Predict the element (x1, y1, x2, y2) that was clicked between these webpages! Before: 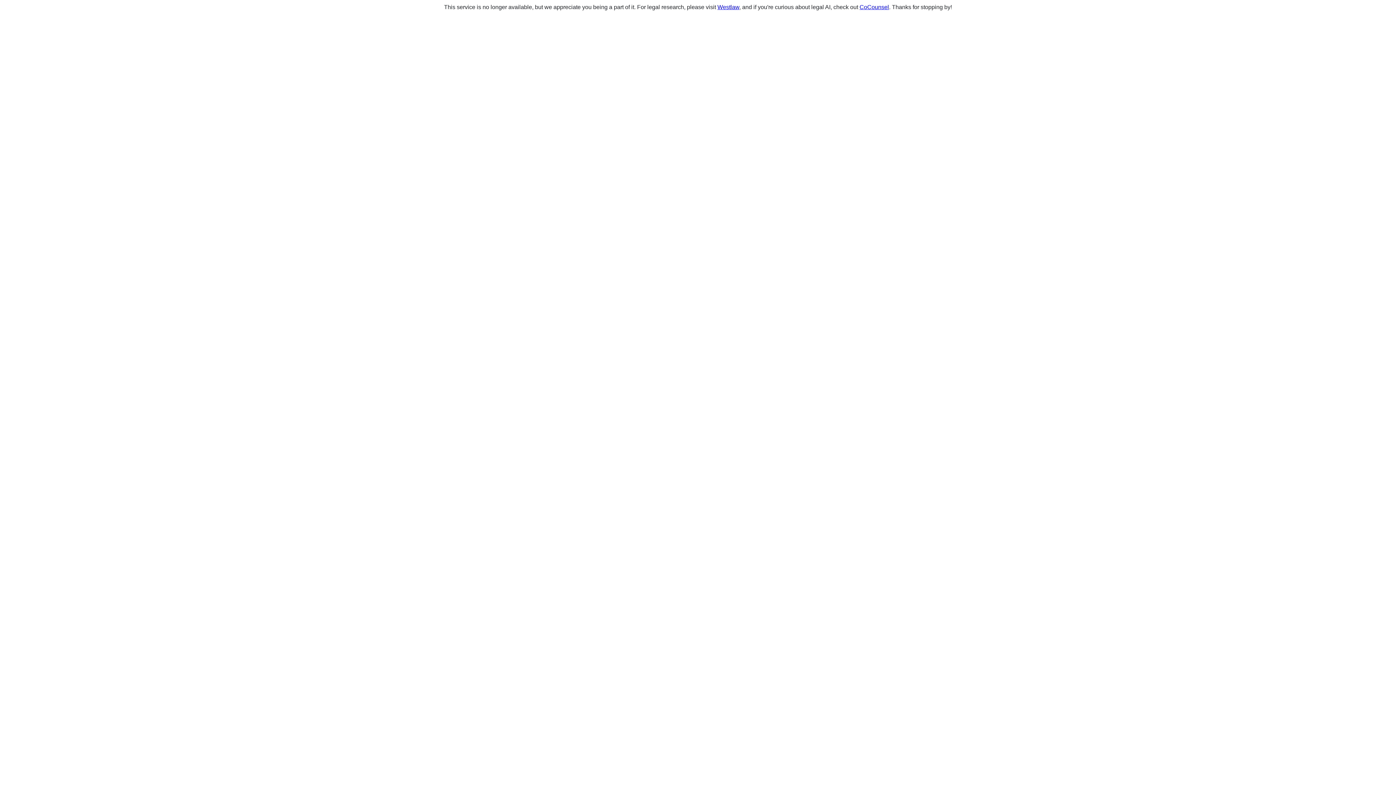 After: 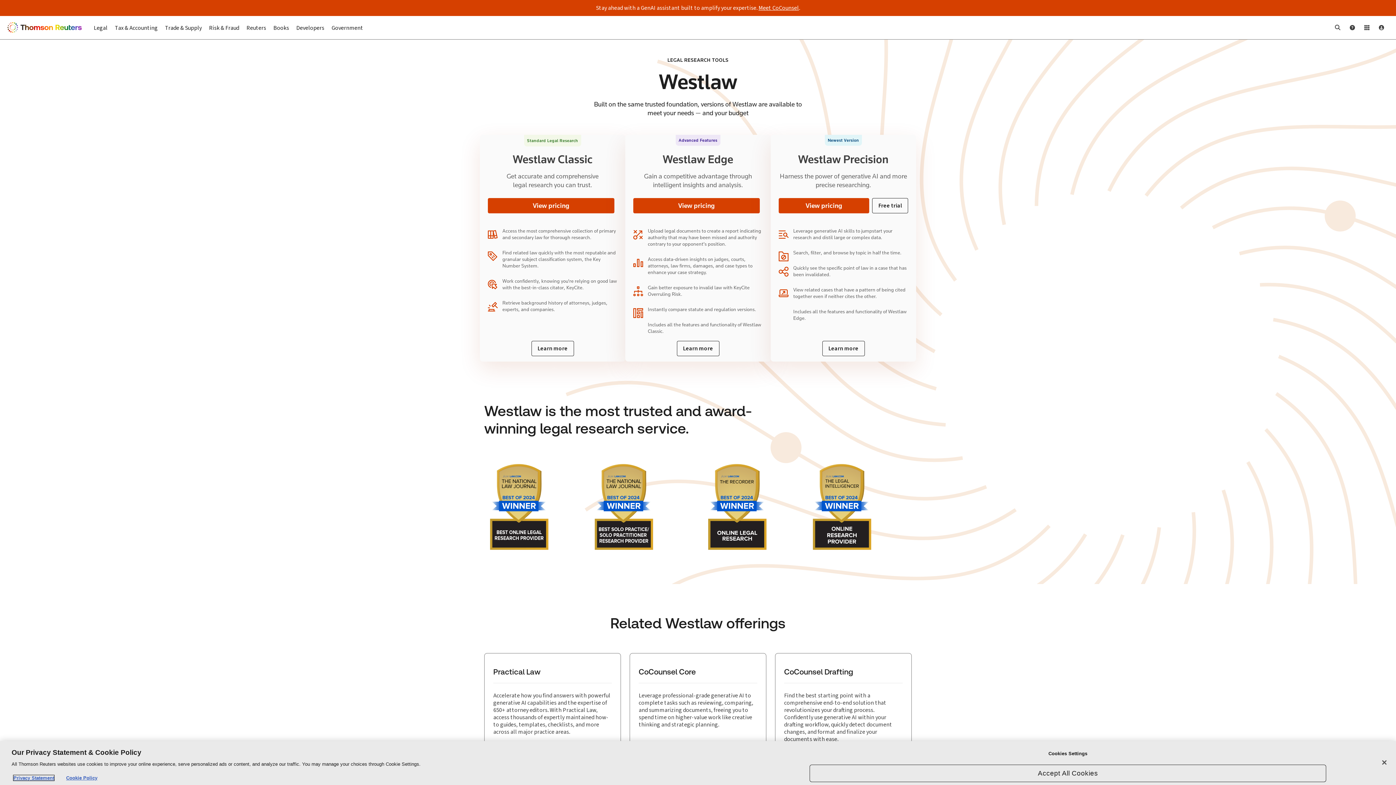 Action: label: Westlaw bbox: (717, 4, 739, 10)